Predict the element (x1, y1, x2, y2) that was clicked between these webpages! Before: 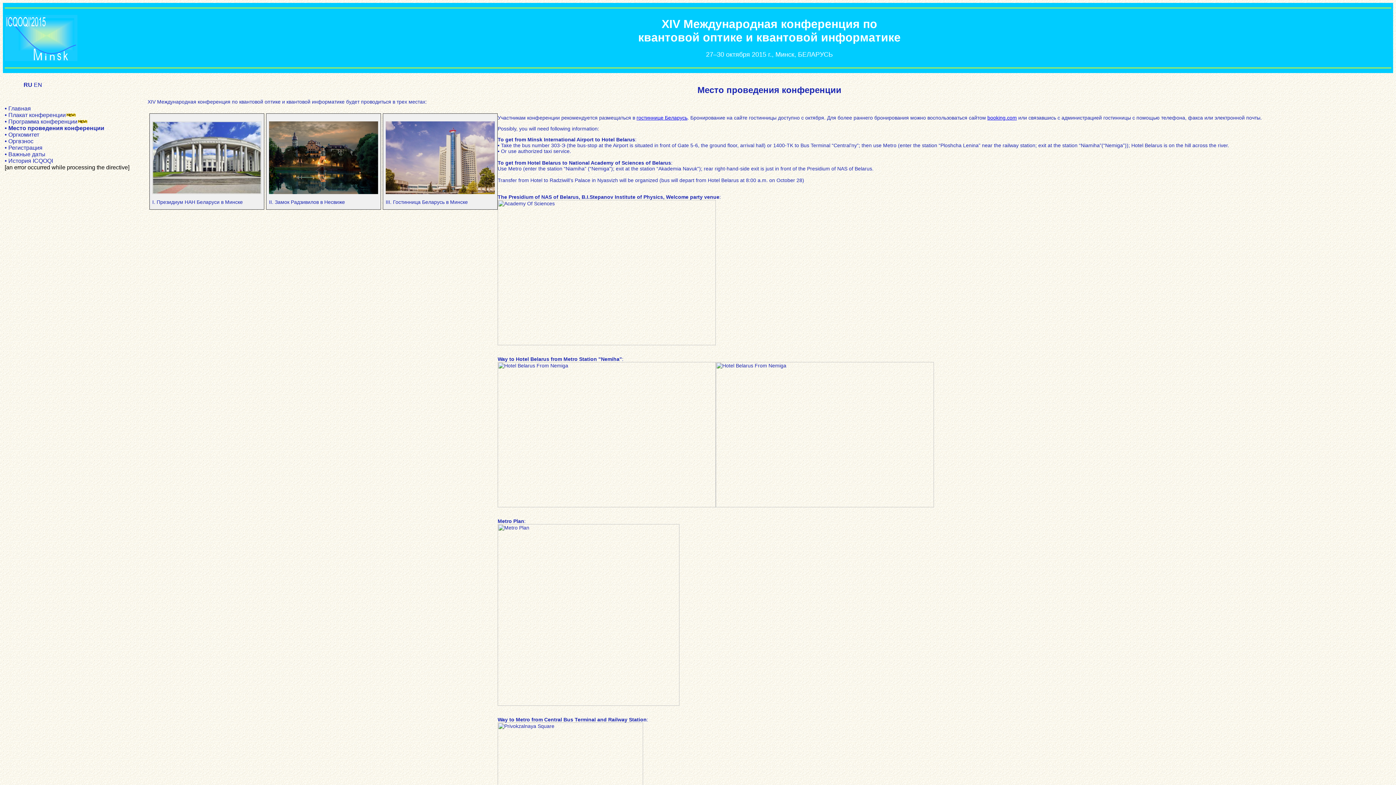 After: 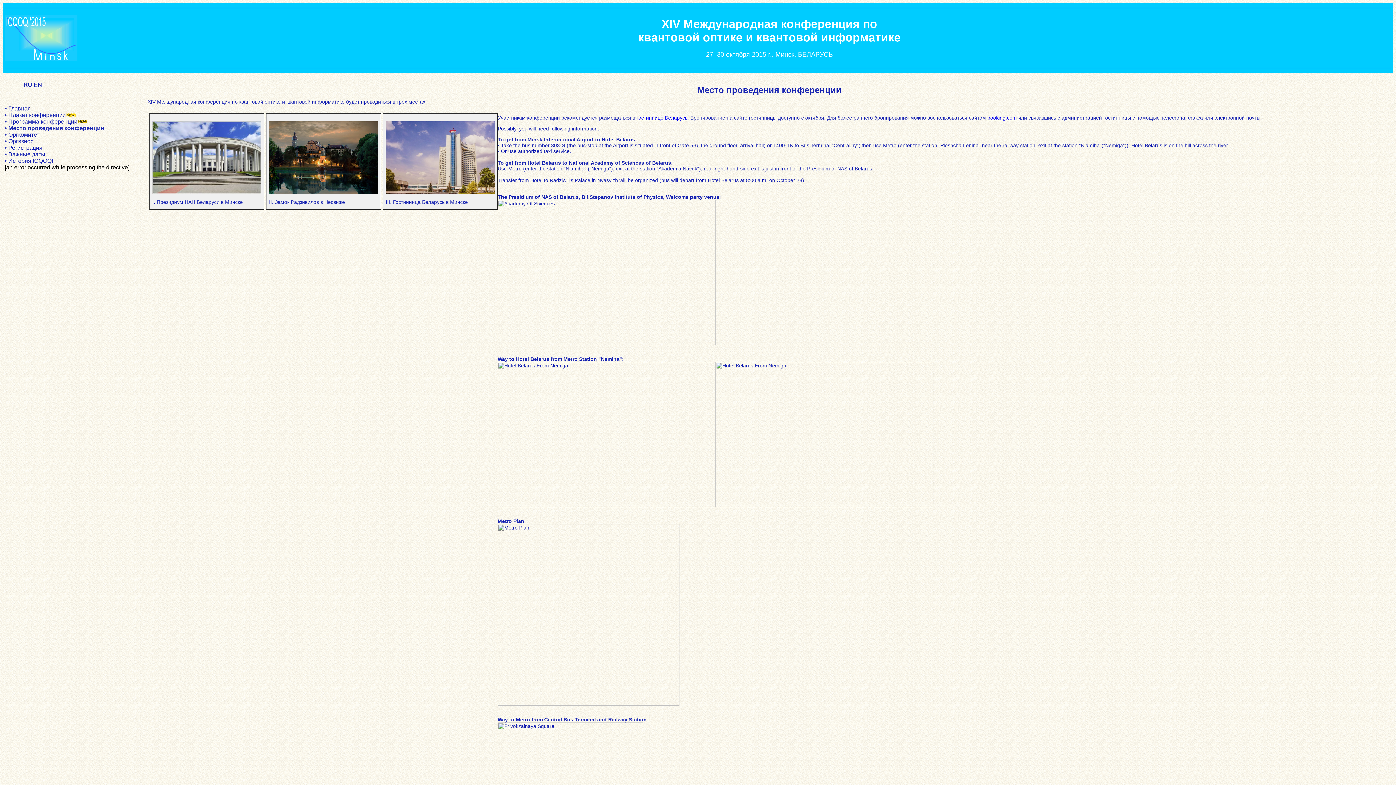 Action: label: • Место проведения конференции bbox: (4, 125, 104, 131)